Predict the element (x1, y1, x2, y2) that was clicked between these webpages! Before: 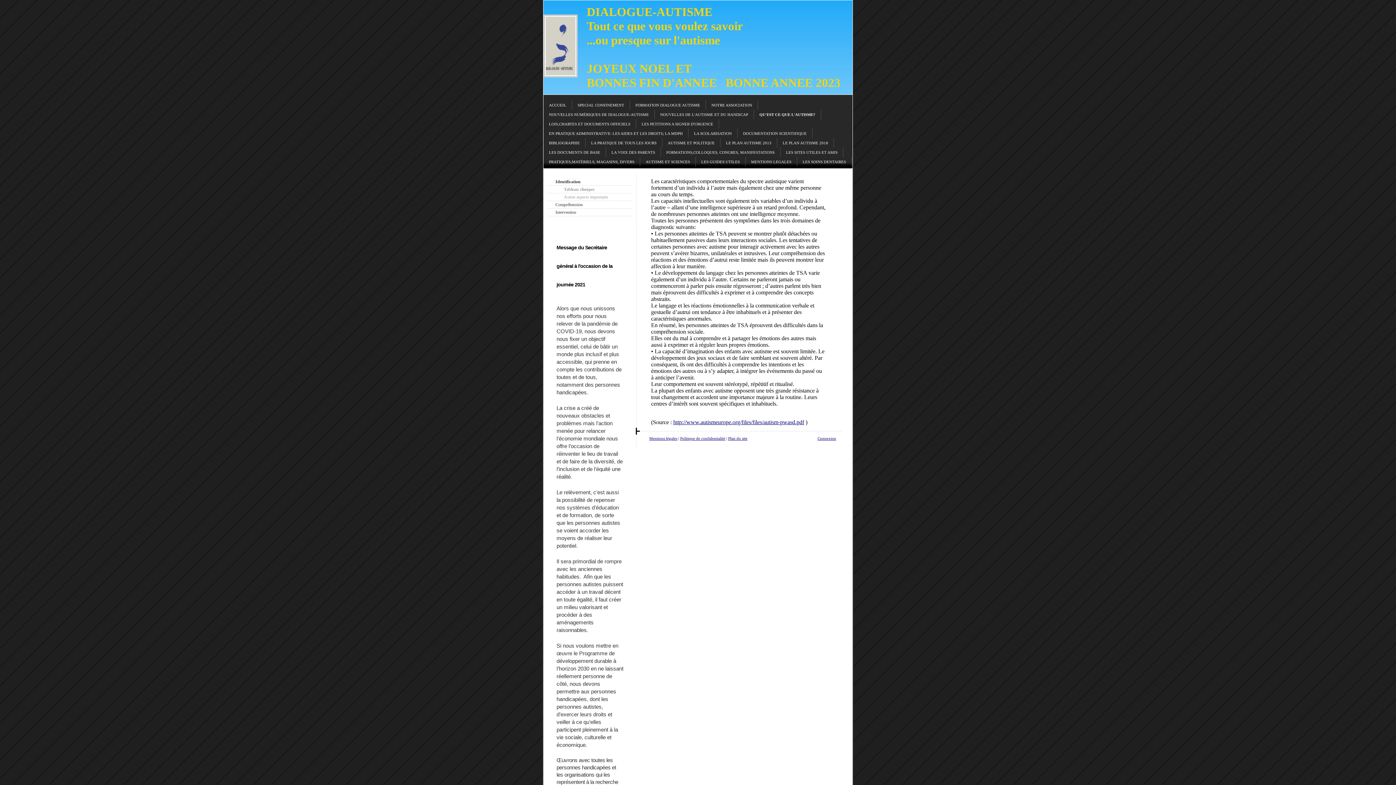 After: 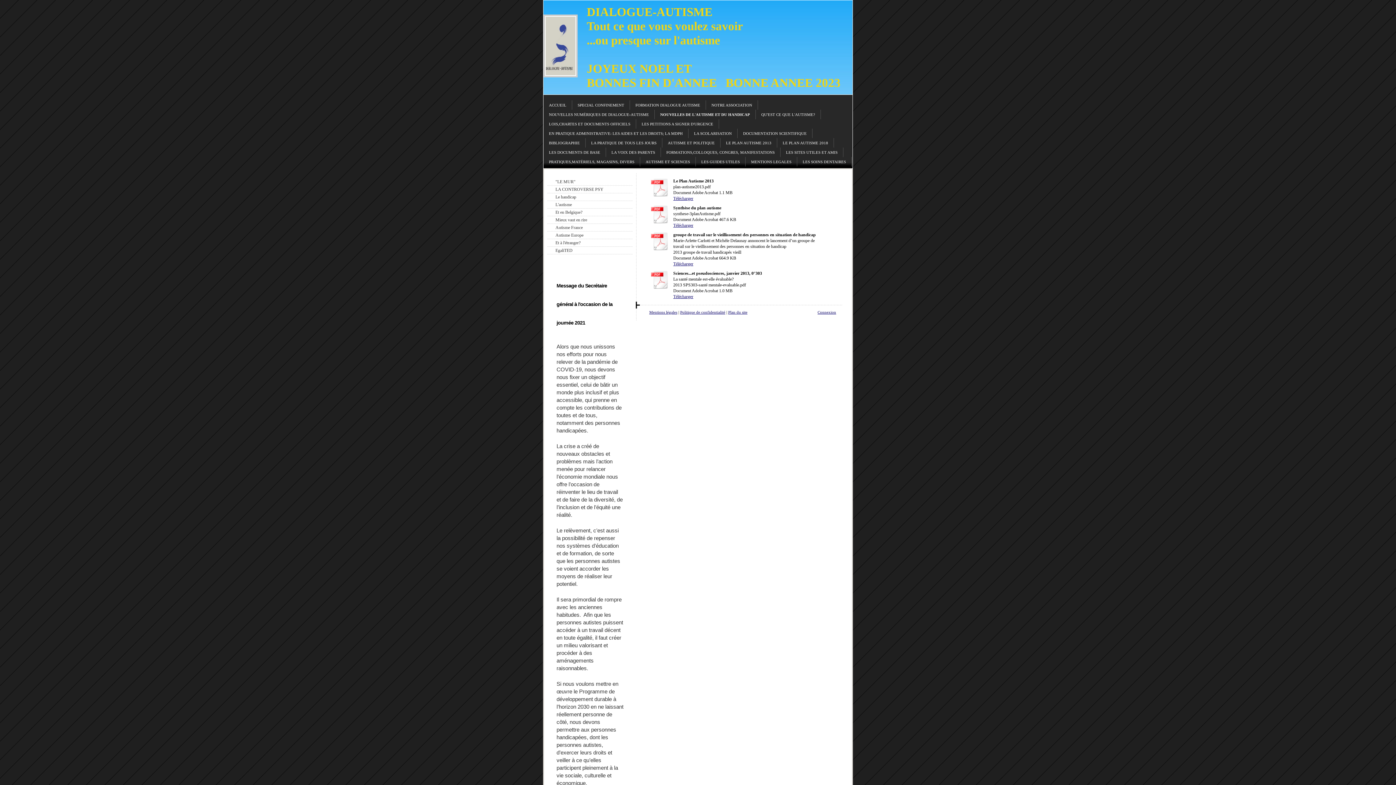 Action: label: NOUVELLES DE L'AUTISME ET DU HANDICAP bbox: (654, 109, 754, 119)